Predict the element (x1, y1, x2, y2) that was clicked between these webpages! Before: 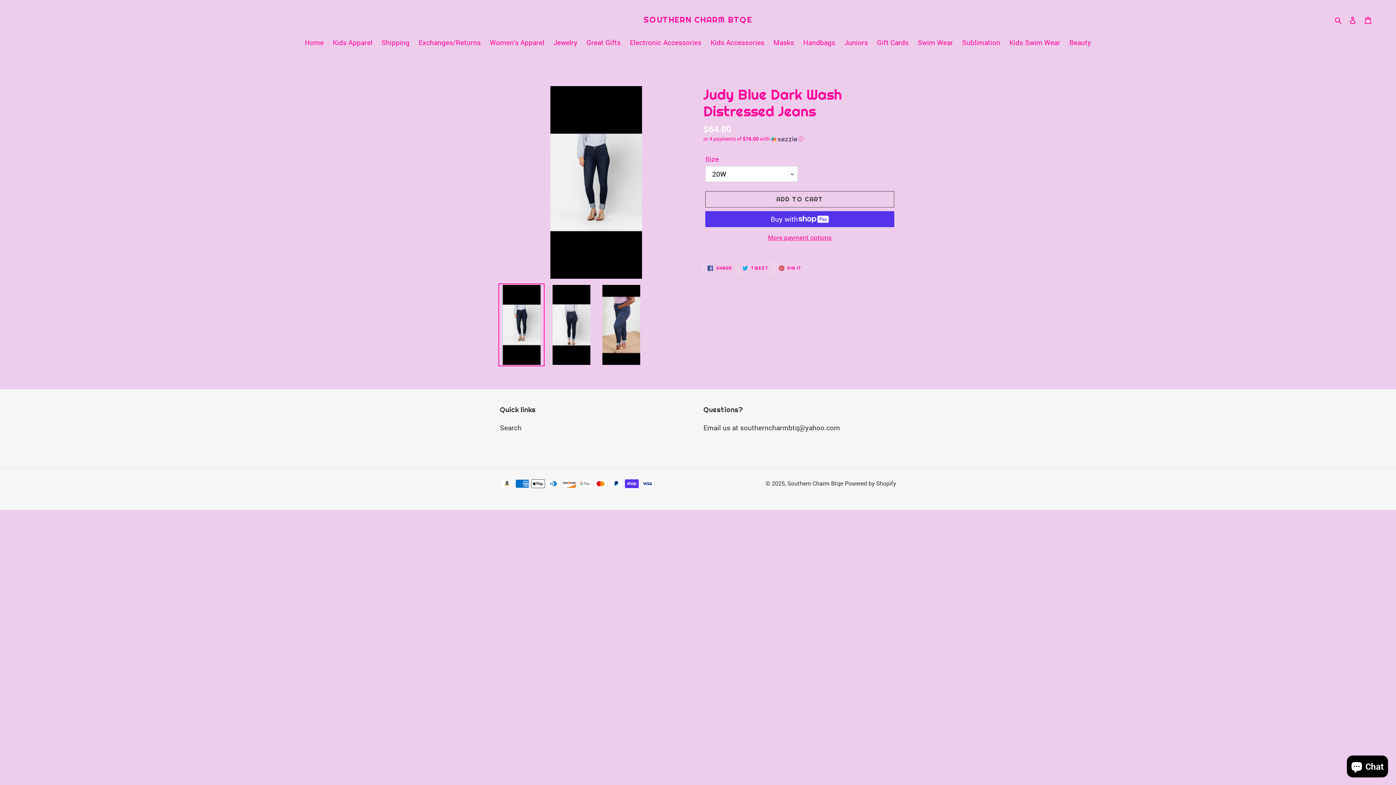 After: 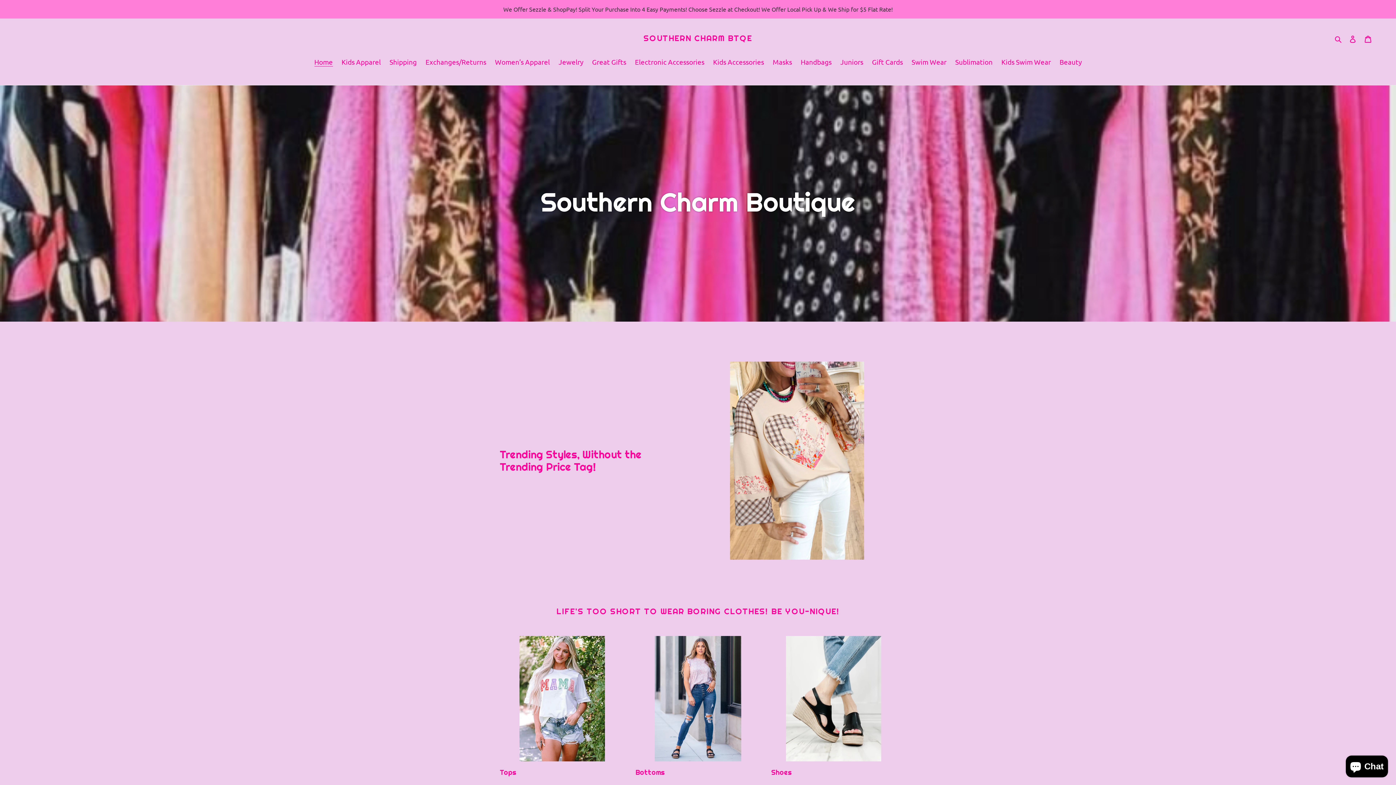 Action: label: Southern Charm Btqe bbox: (787, 479, 843, 487)